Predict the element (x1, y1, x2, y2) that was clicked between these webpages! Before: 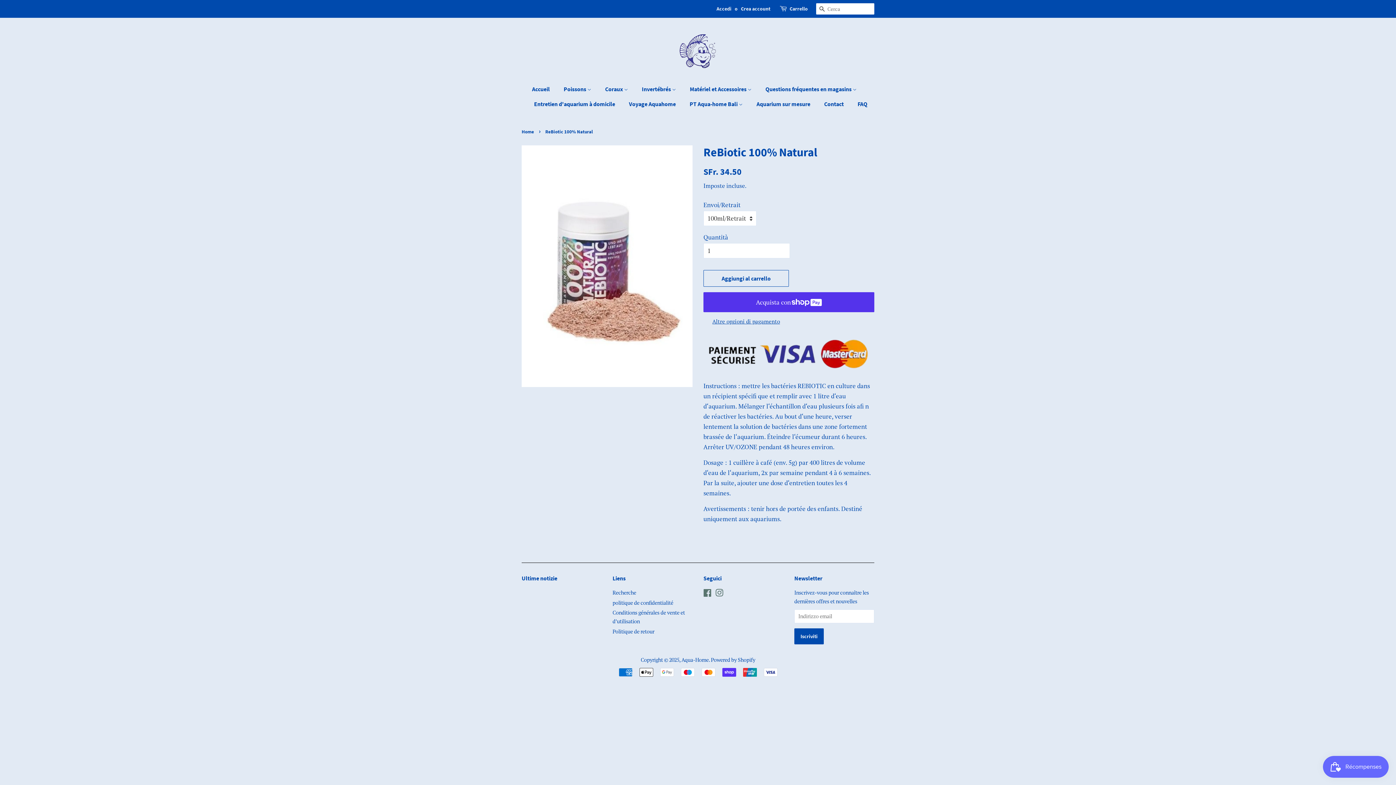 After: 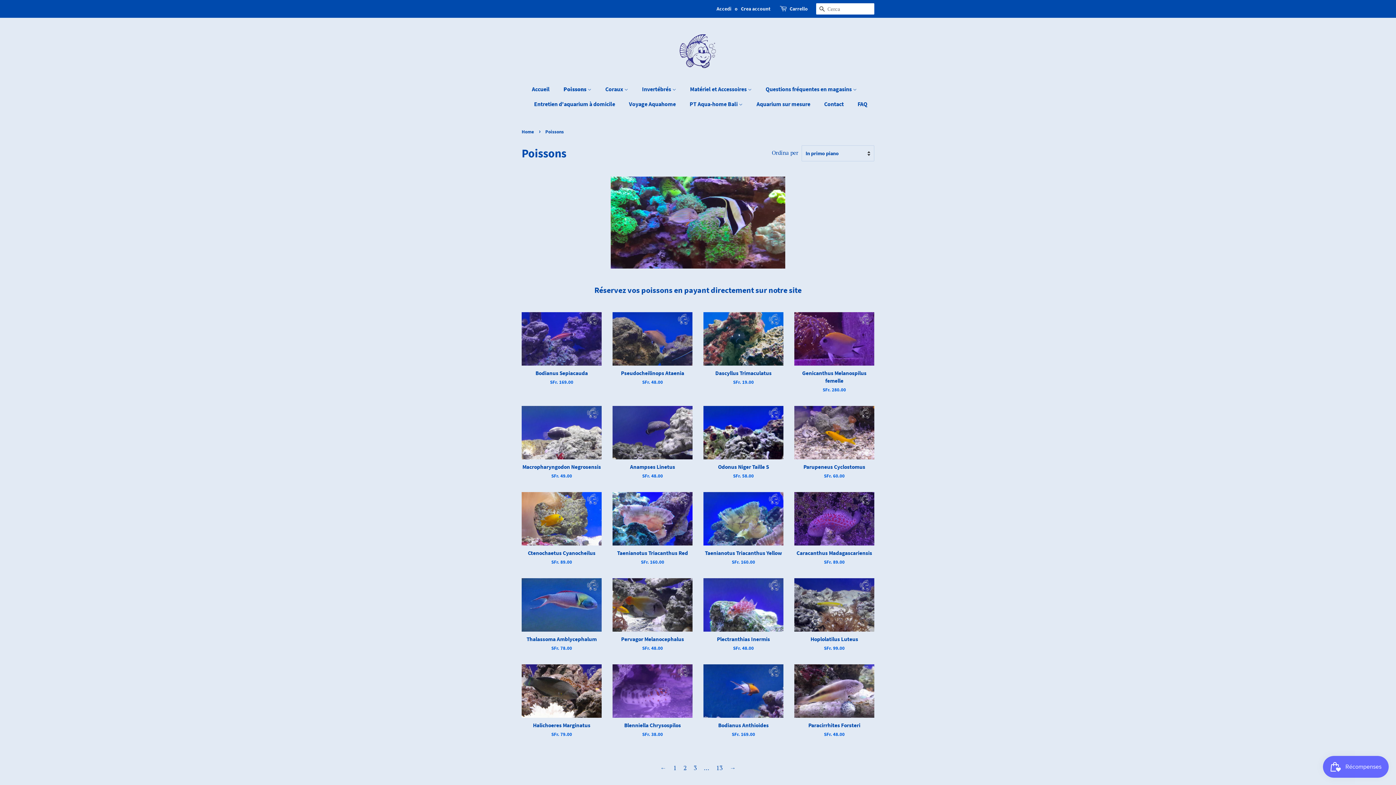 Action: label: Poissons  bbox: (558, 81, 598, 96)